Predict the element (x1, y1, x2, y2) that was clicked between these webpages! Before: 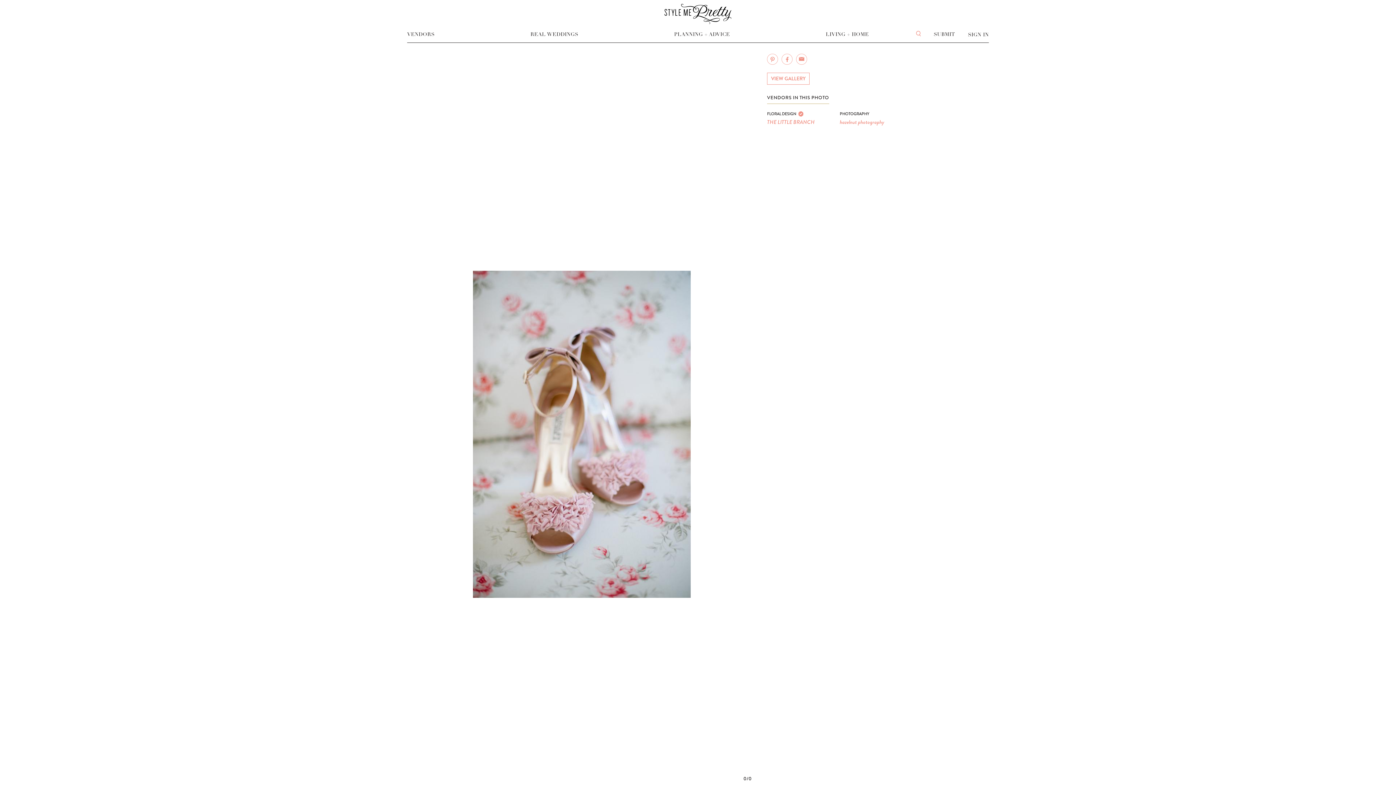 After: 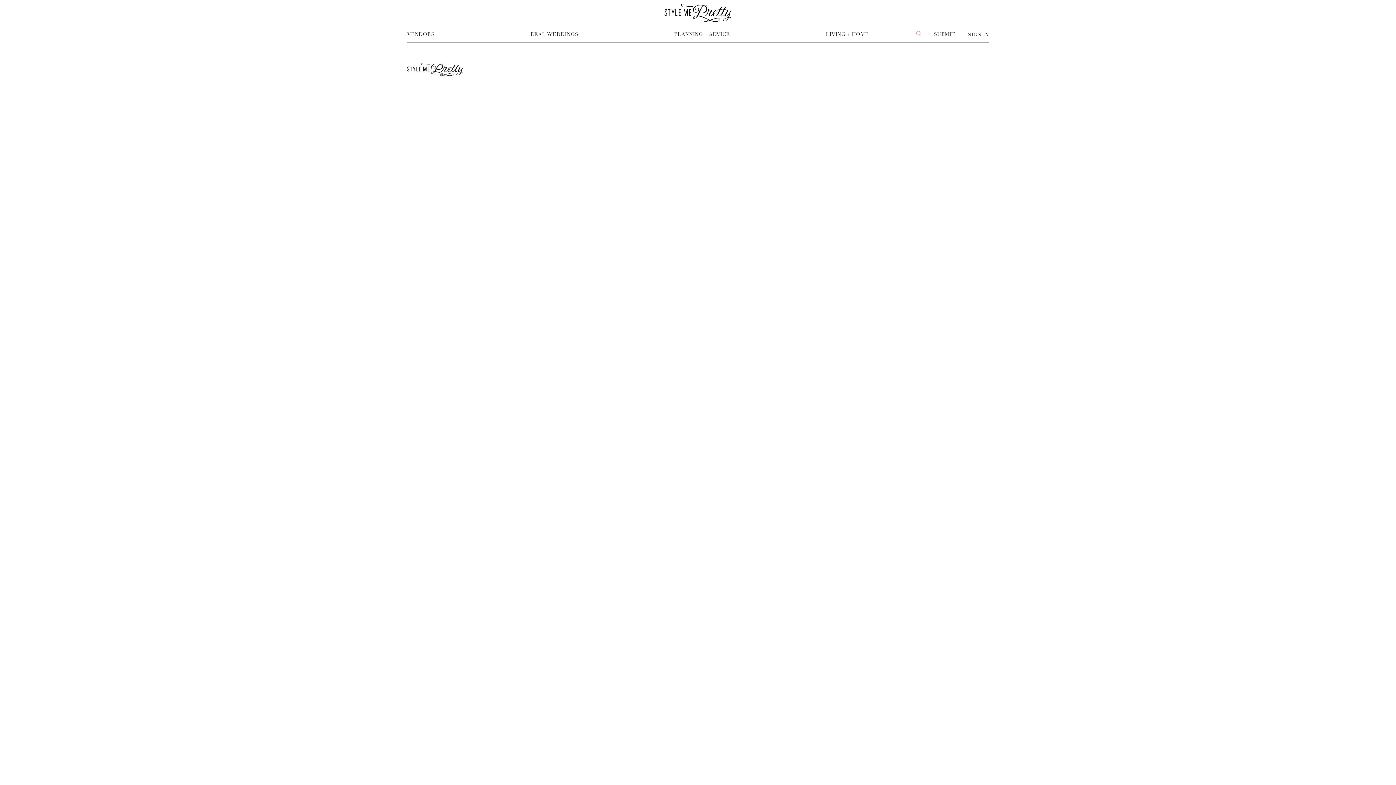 Action: label: VIEW GALLERY bbox: (767, 72, 809, 84)